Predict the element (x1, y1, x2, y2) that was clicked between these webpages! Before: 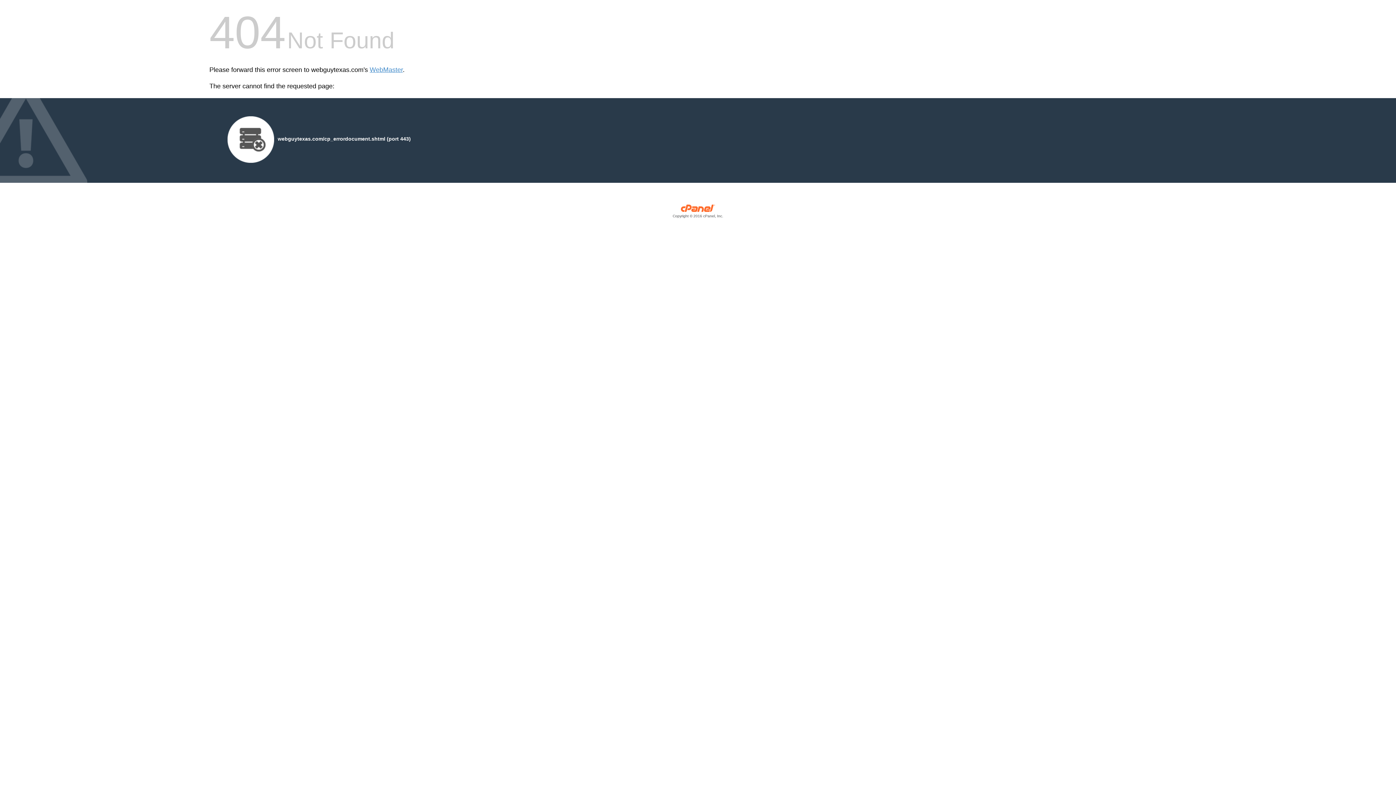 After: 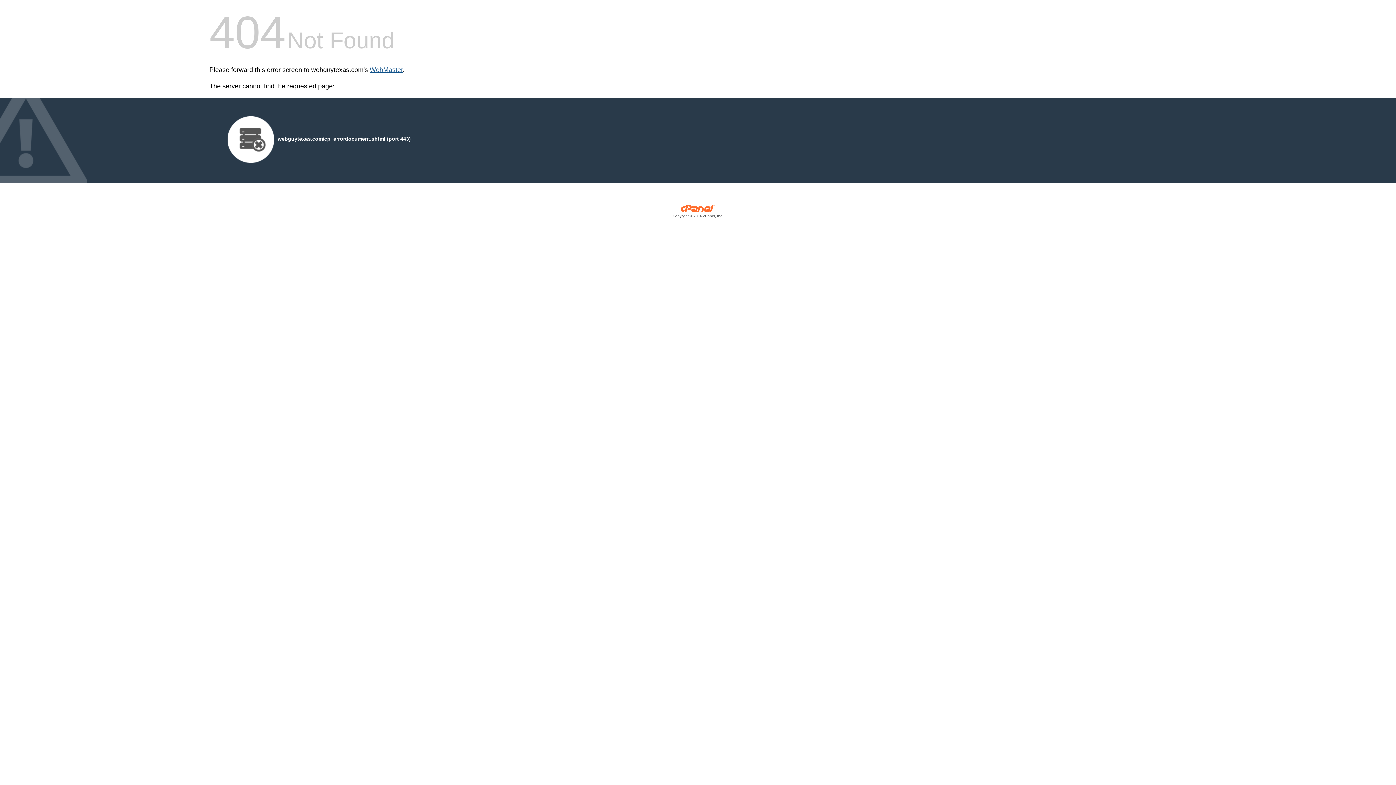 Action: bbox: (369, 66, 402, 73) label: WebMaster